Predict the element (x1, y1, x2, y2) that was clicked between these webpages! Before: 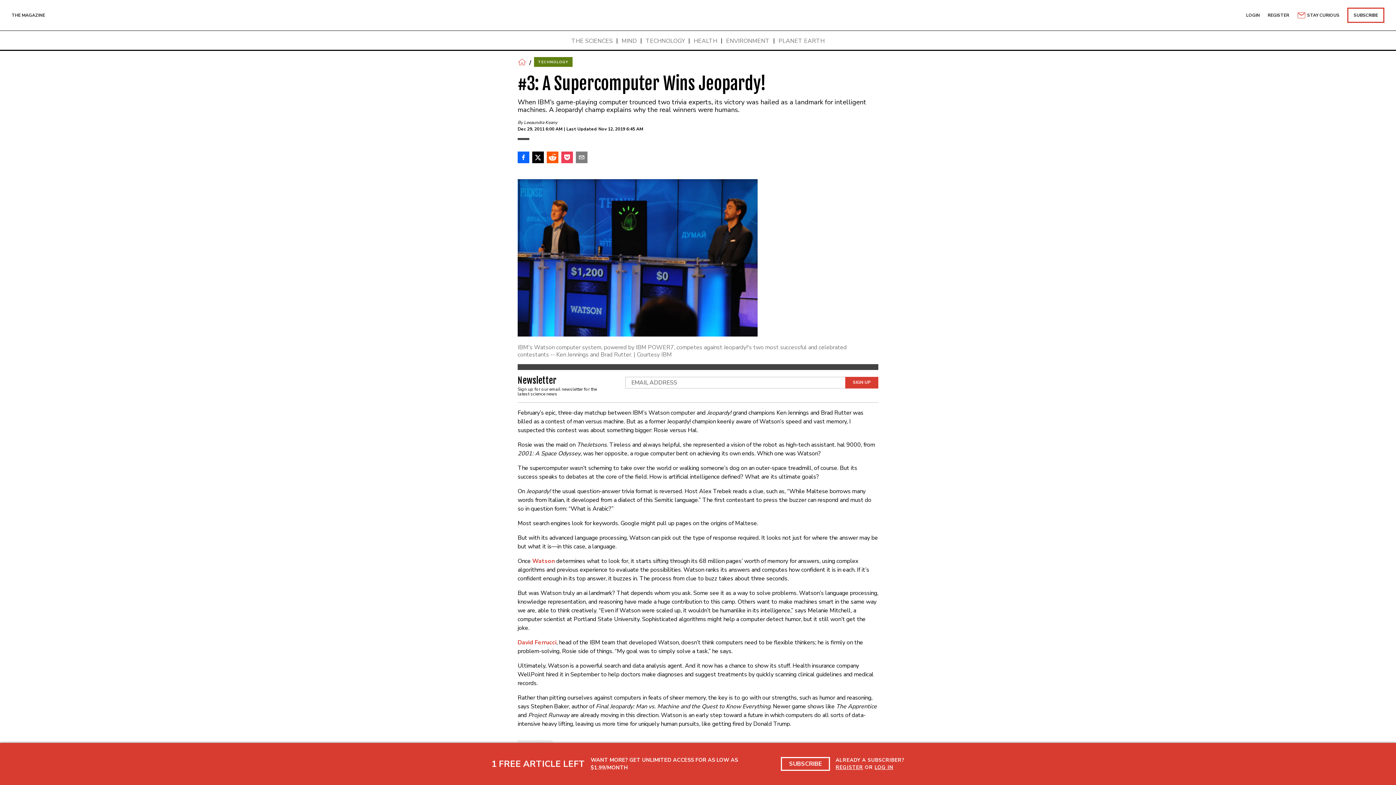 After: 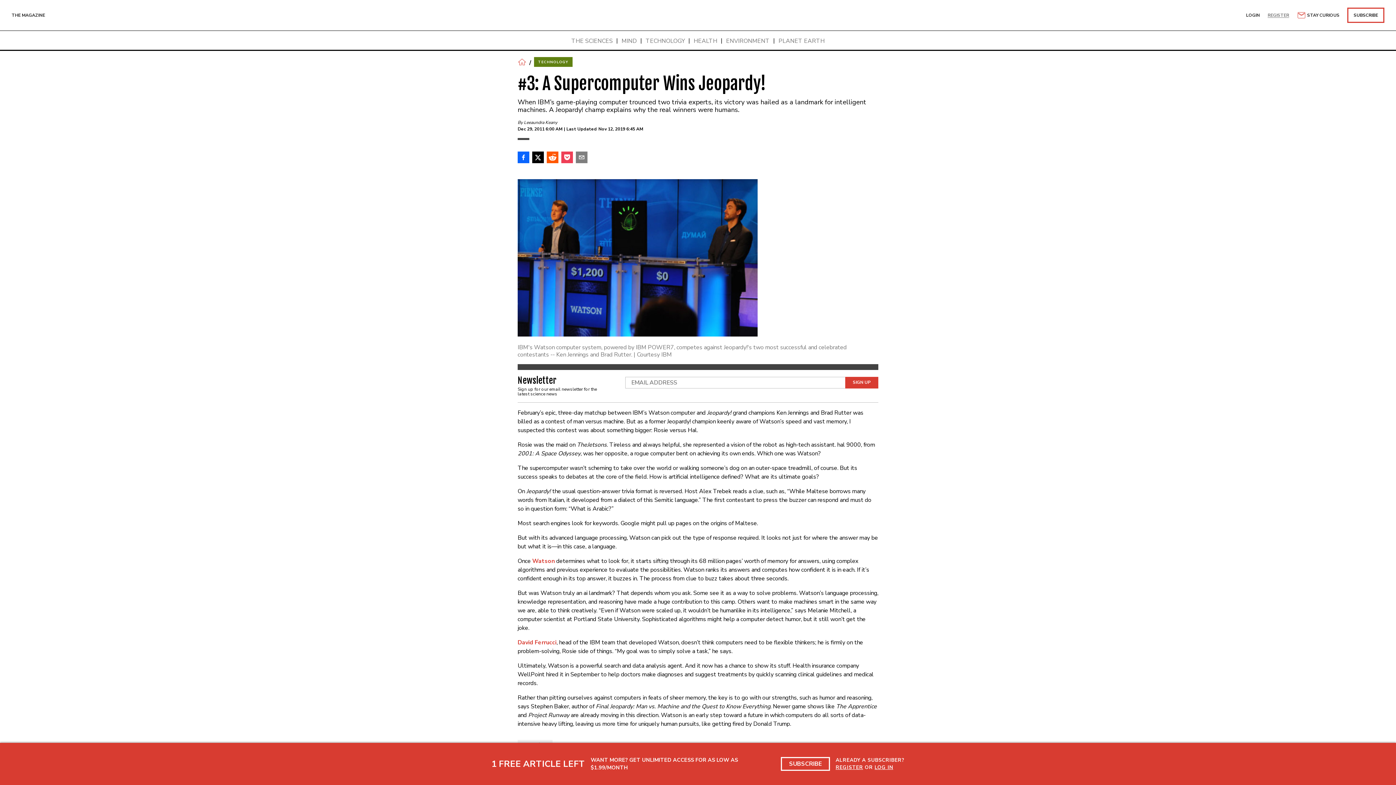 Action: label: REGISTER bbox: (1268, 12, 1289, 17)